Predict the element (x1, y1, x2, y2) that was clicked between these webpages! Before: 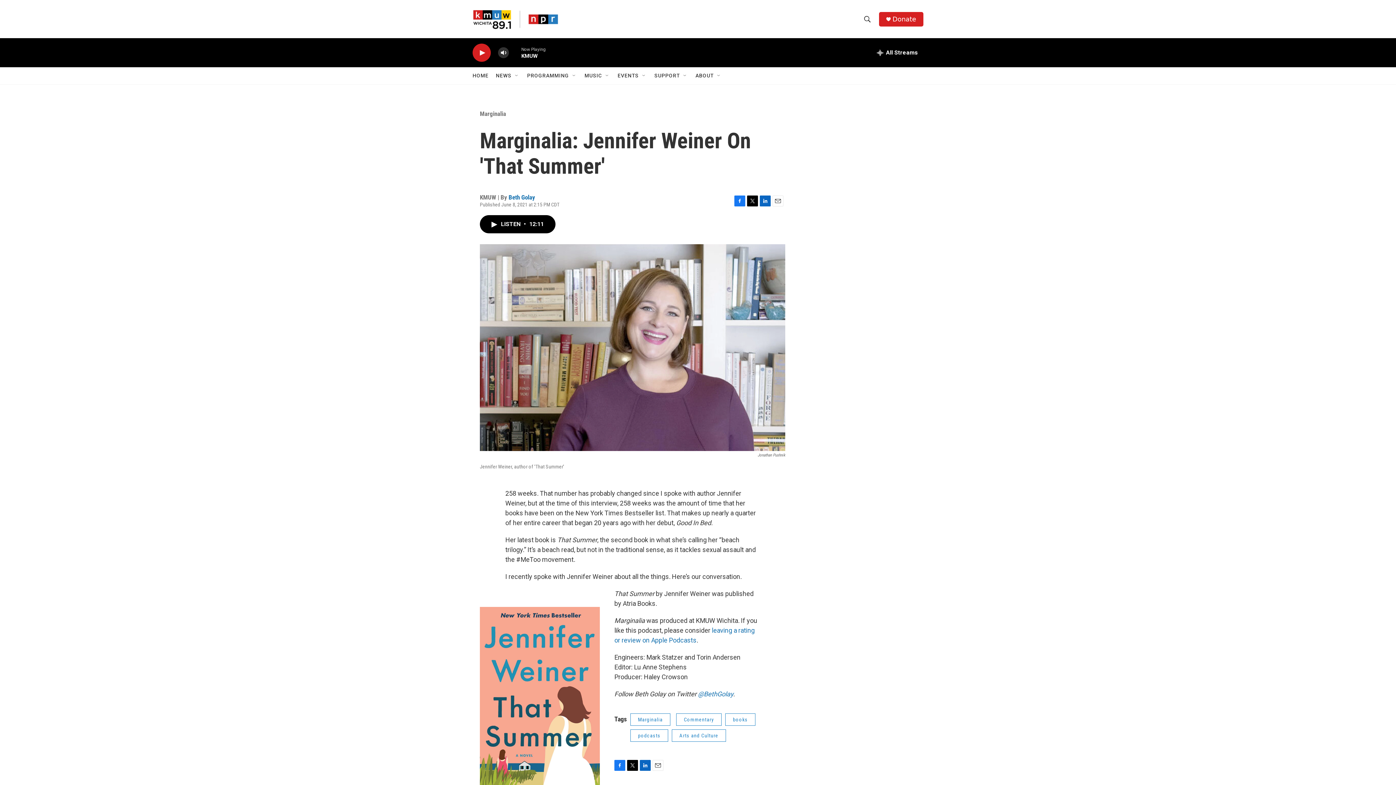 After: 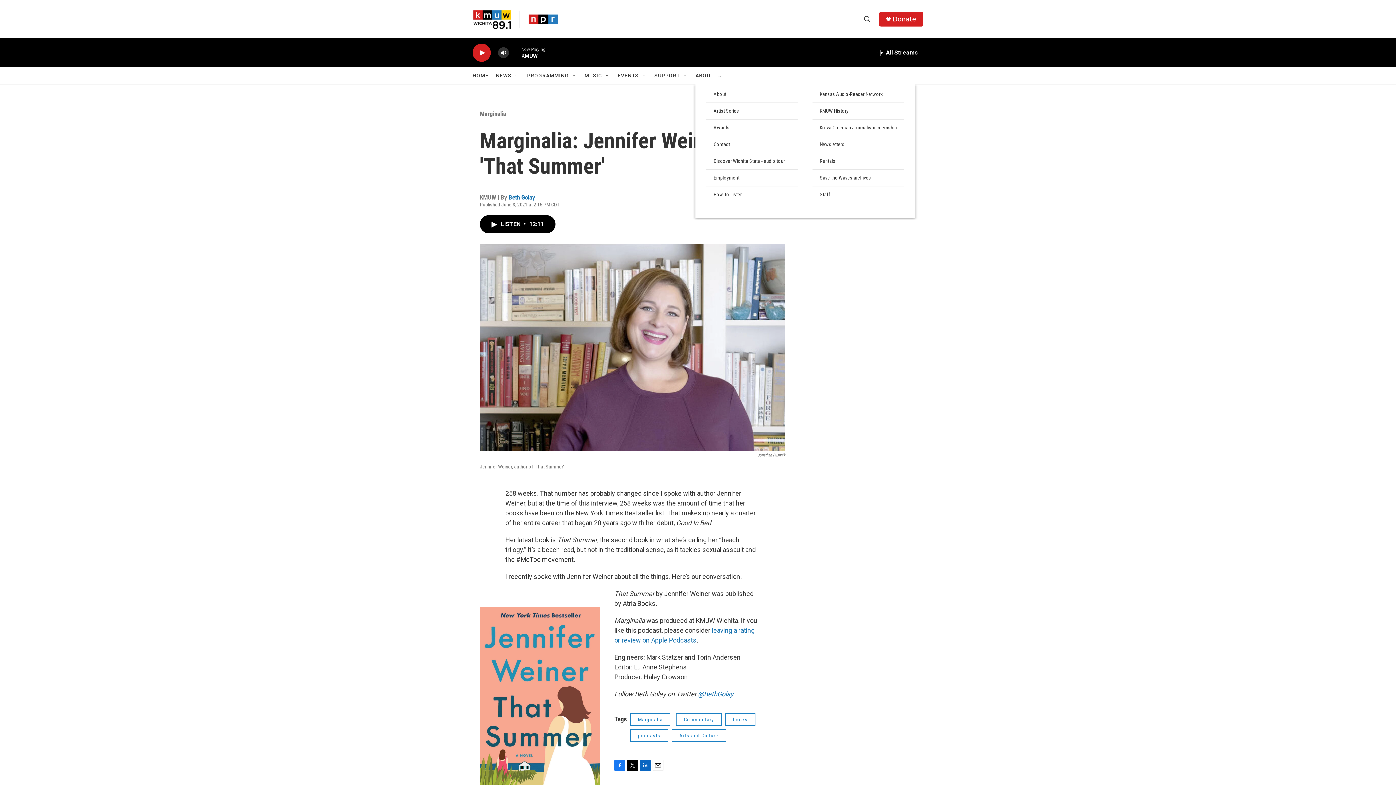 Action: bbox: (716, 72, 722, 78) label: Open Sub Navigation